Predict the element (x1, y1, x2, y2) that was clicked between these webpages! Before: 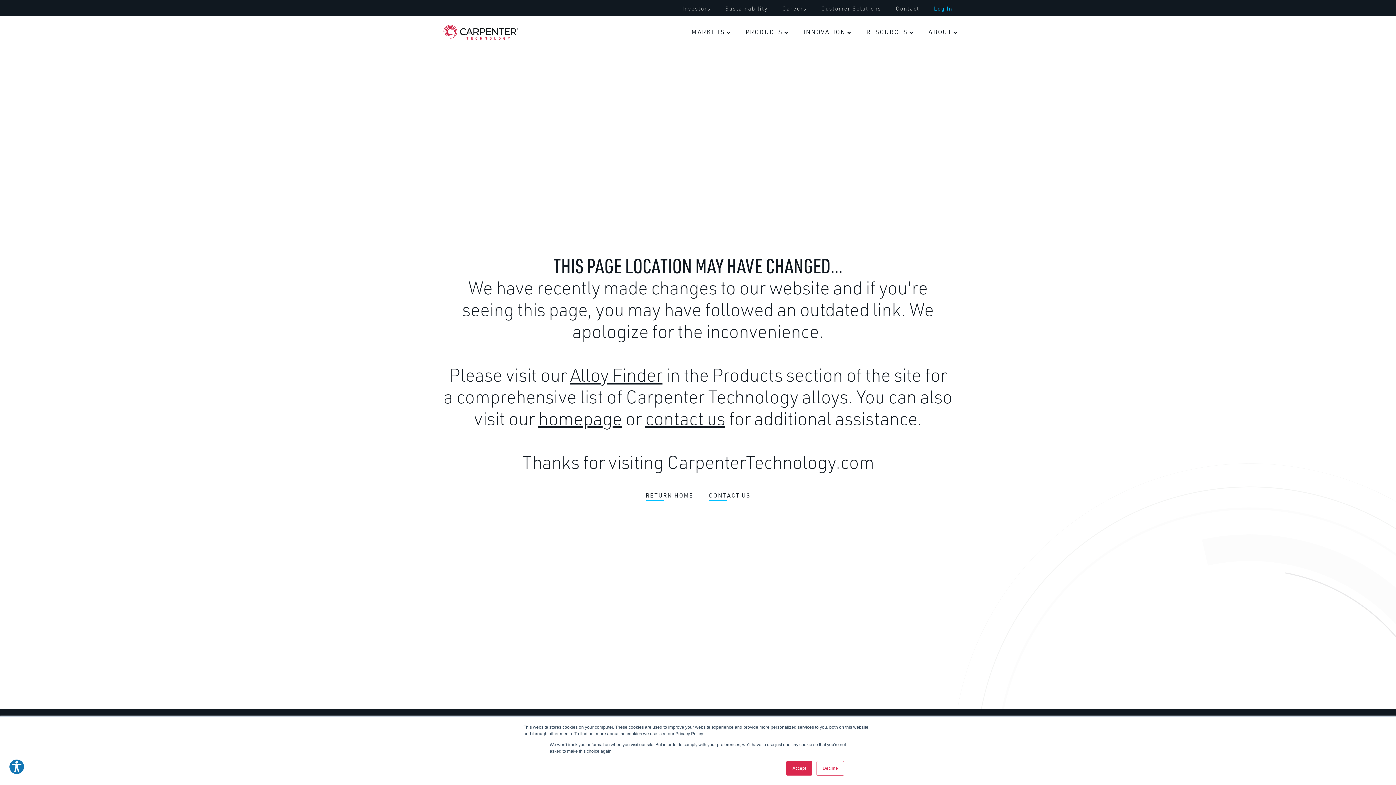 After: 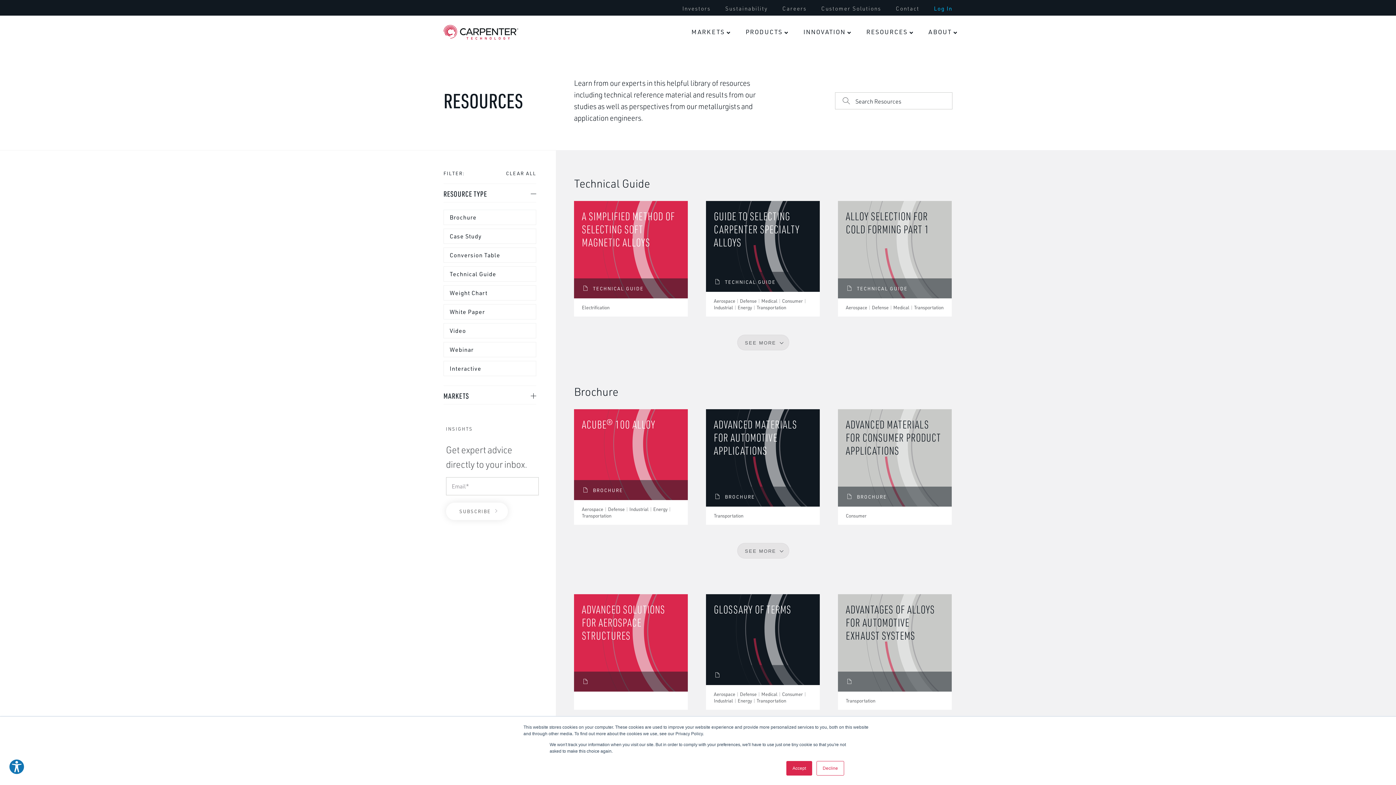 Action: label: RESOURCES bbox: (866, 15, 908, 48)